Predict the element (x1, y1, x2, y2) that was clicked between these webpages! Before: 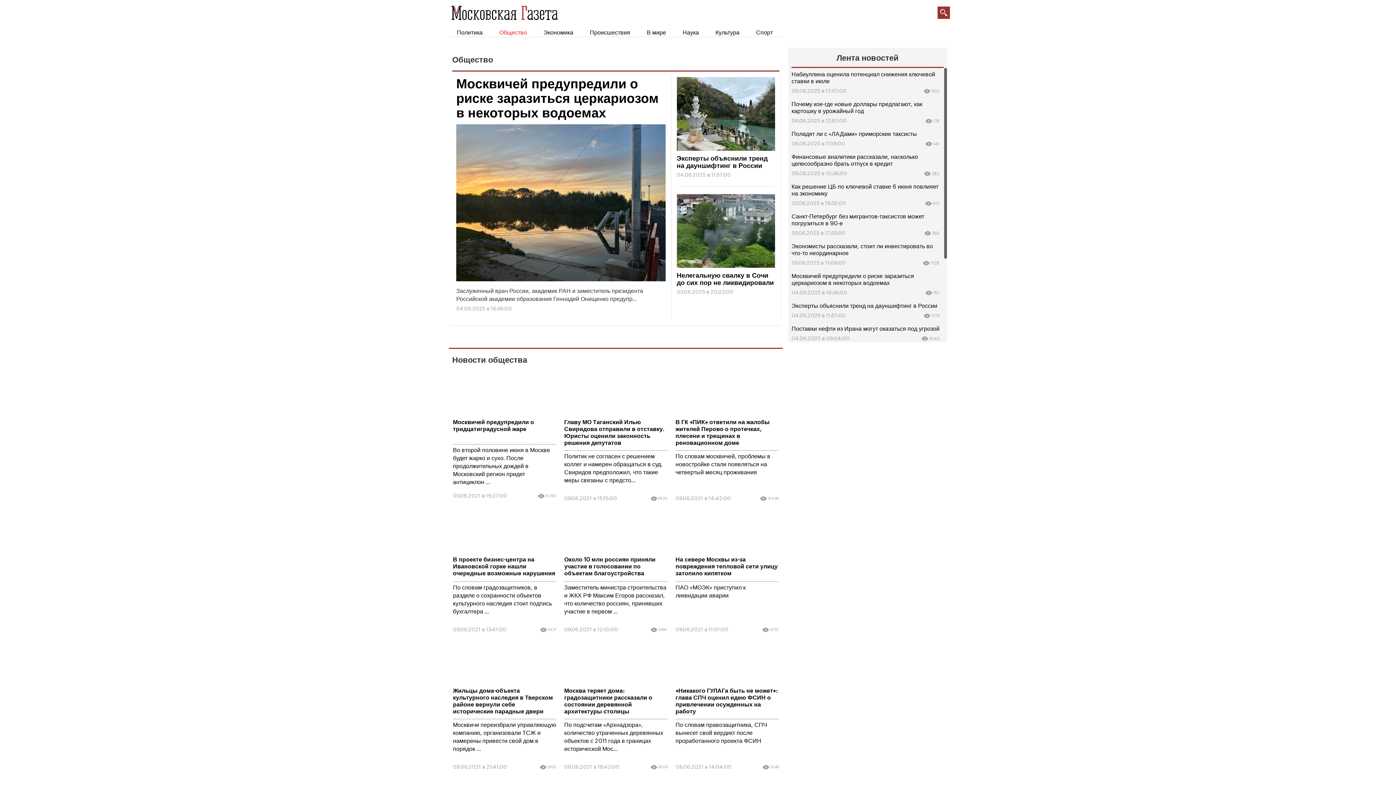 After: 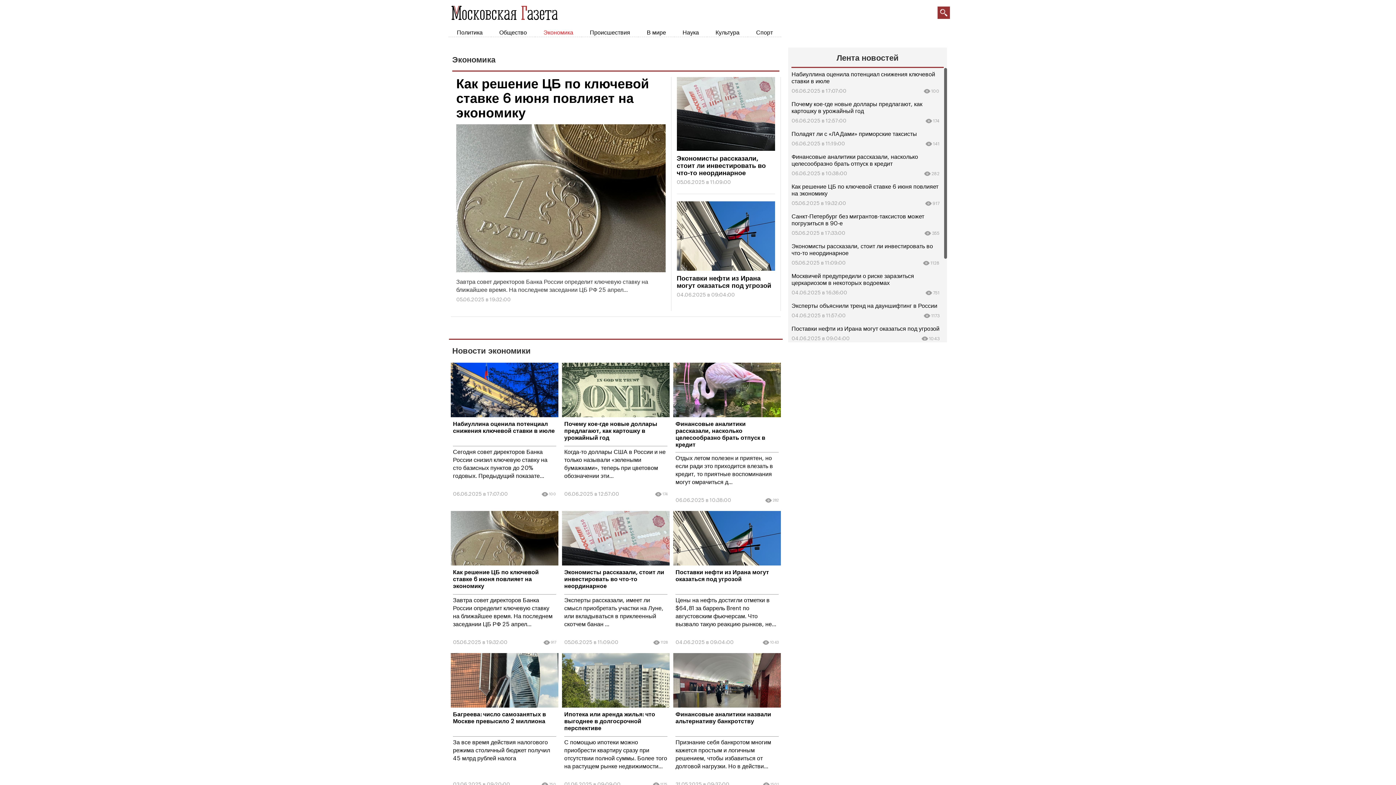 Action: bbox: (535, 28, 581, 36) label: Экономика